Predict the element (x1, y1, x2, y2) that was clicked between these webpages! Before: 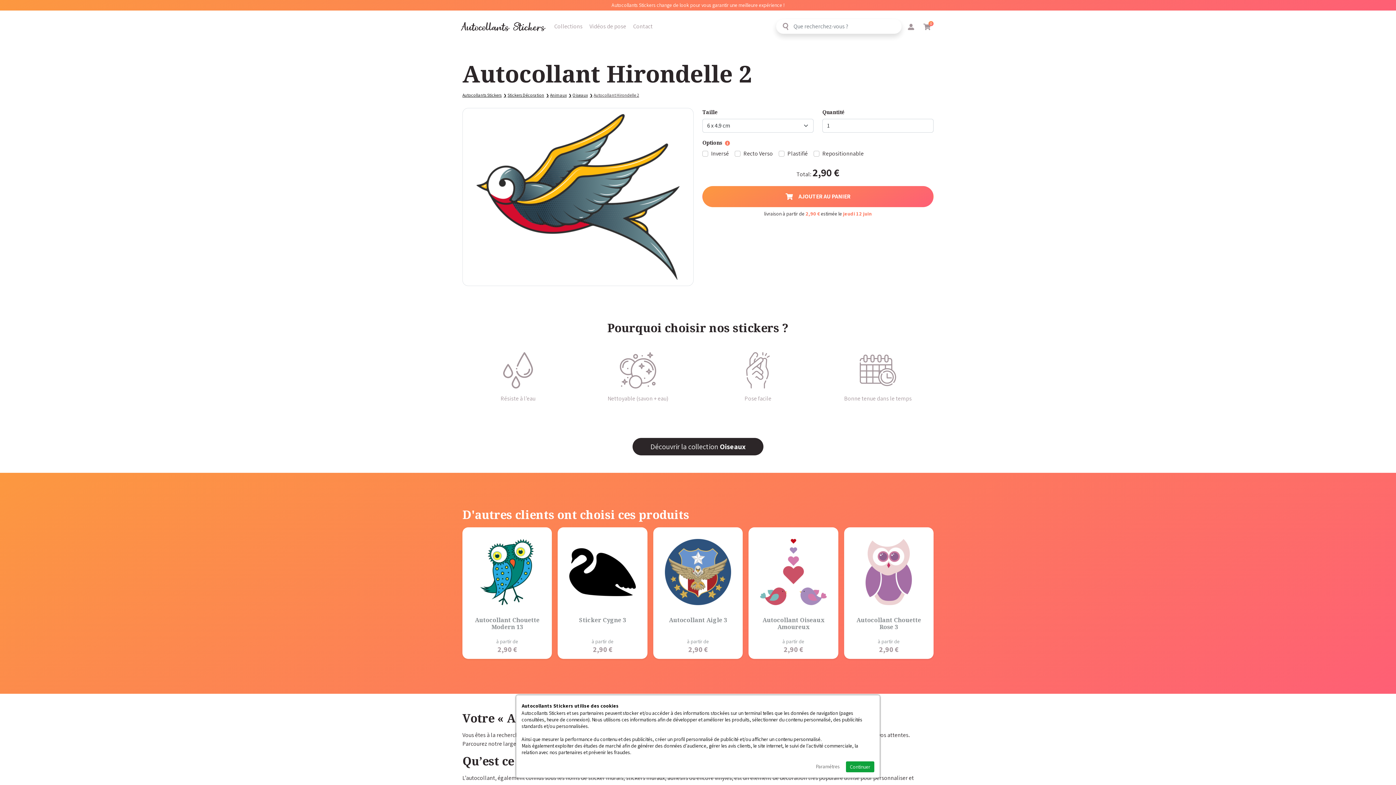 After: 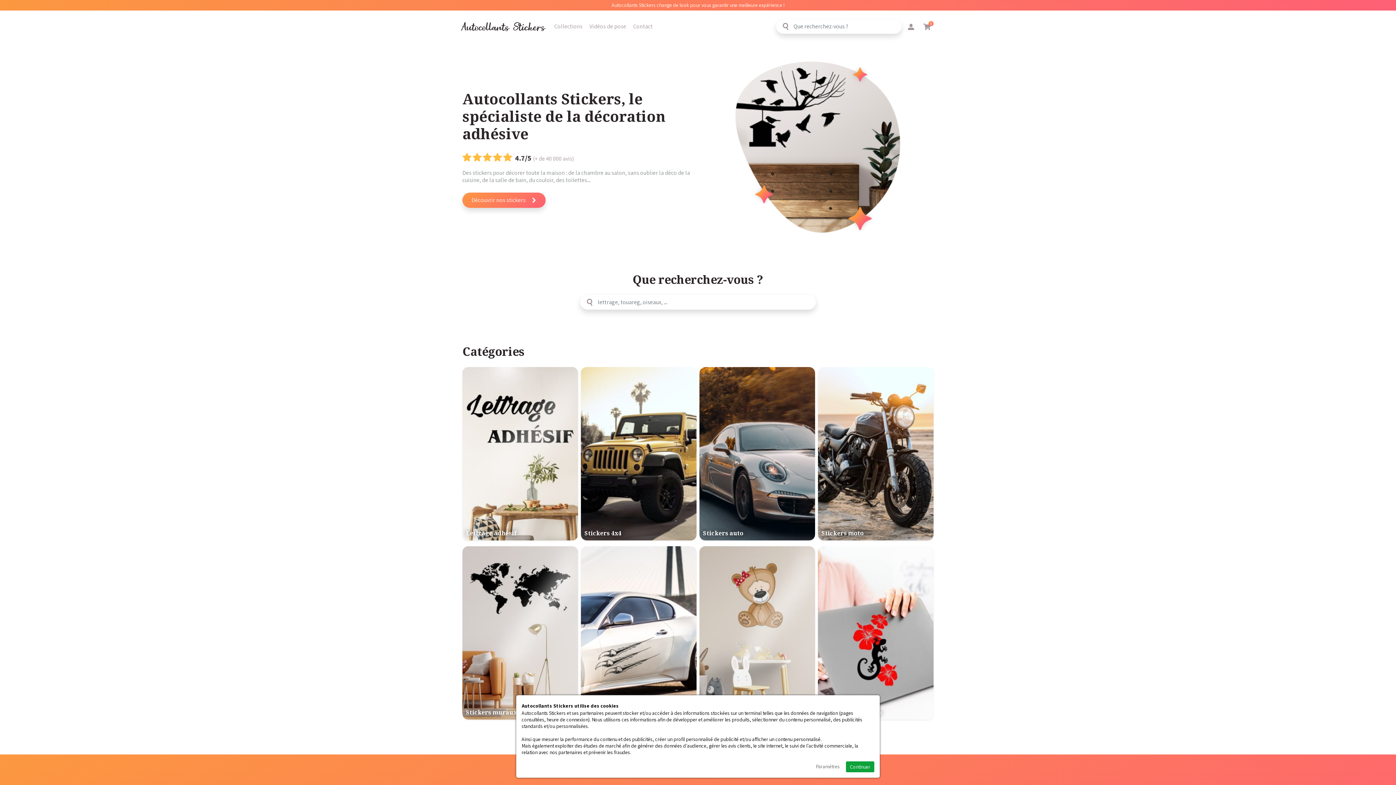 Action: label: Autocollants Stickers bbox: (462, 90, 506, 98)